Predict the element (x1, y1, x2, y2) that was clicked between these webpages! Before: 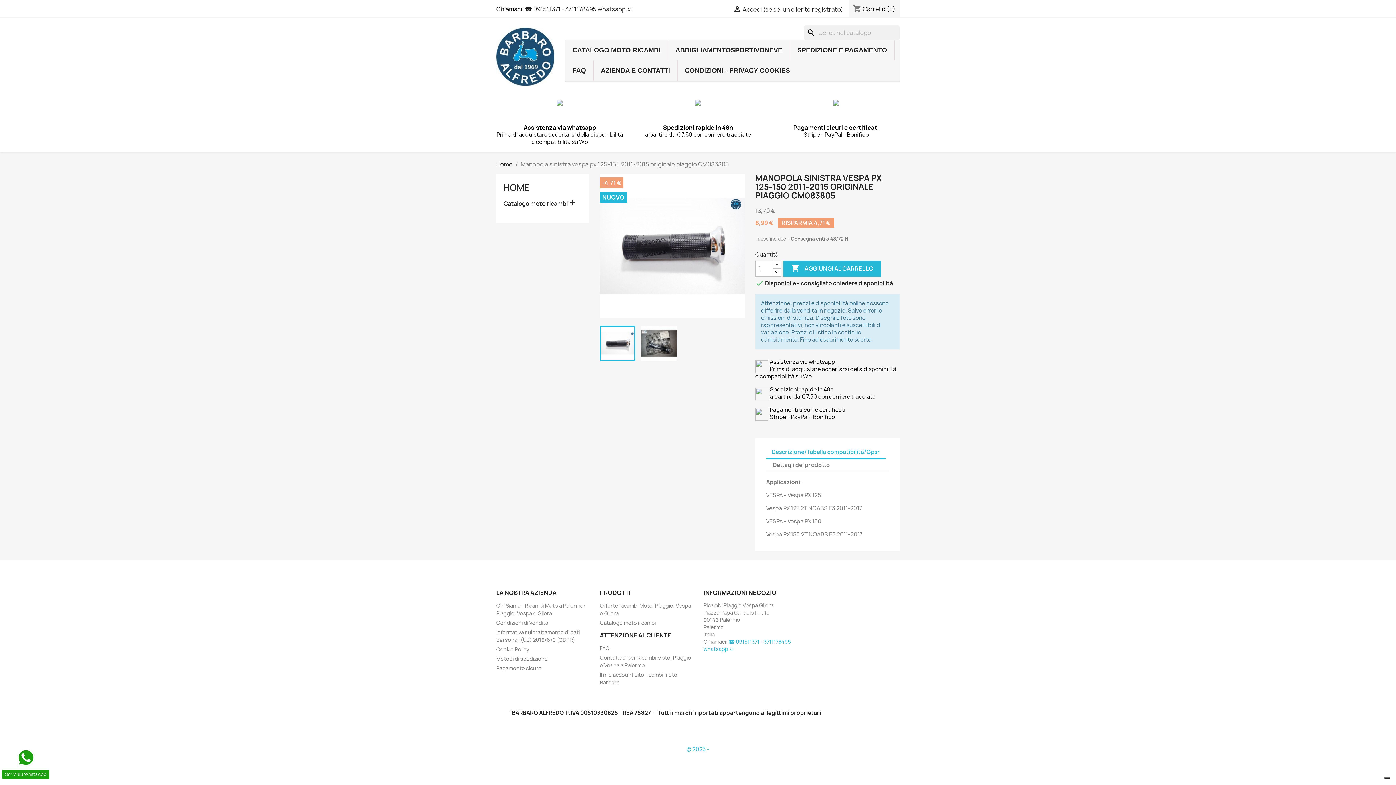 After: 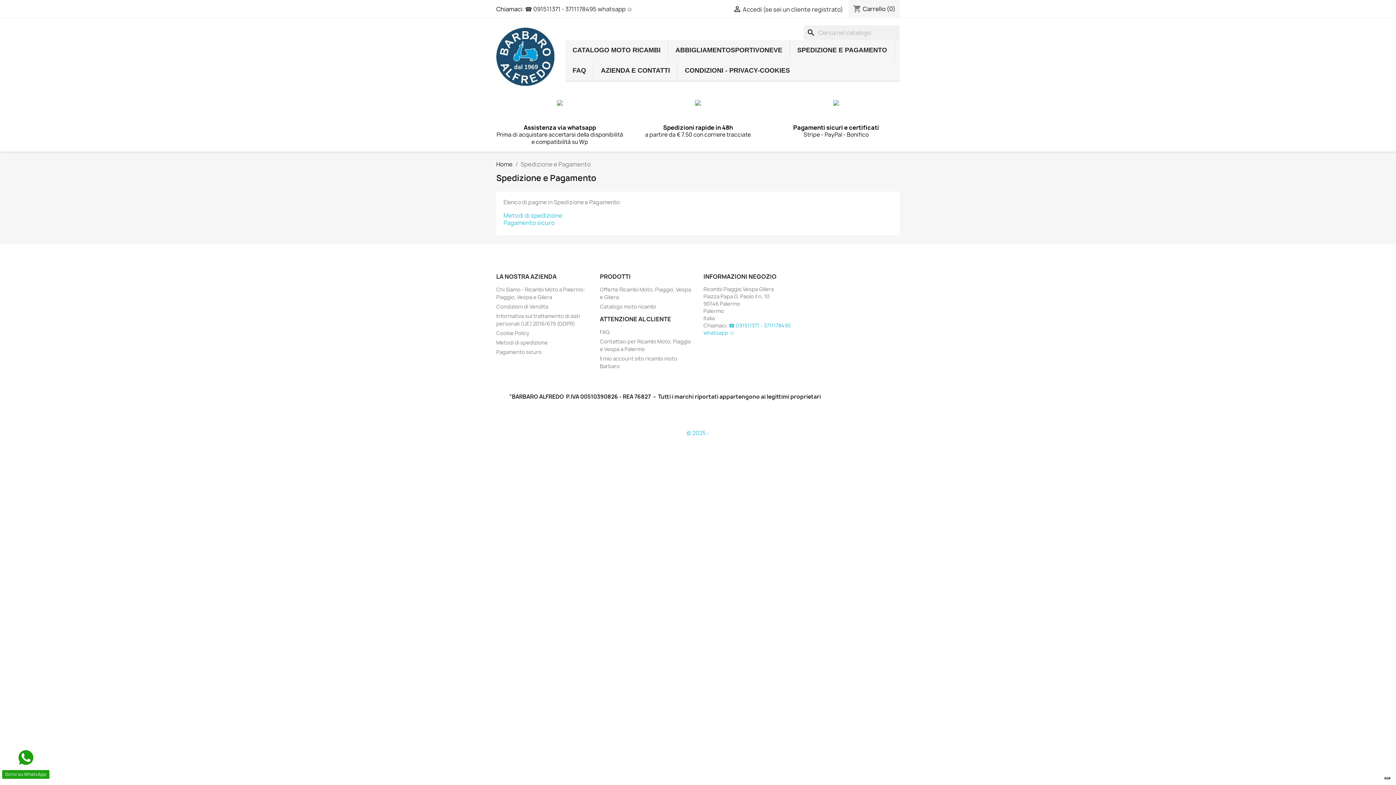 Action: bbox: (790, 40, 894, 60) label: SPEDIZIONE E PAGAMENTO